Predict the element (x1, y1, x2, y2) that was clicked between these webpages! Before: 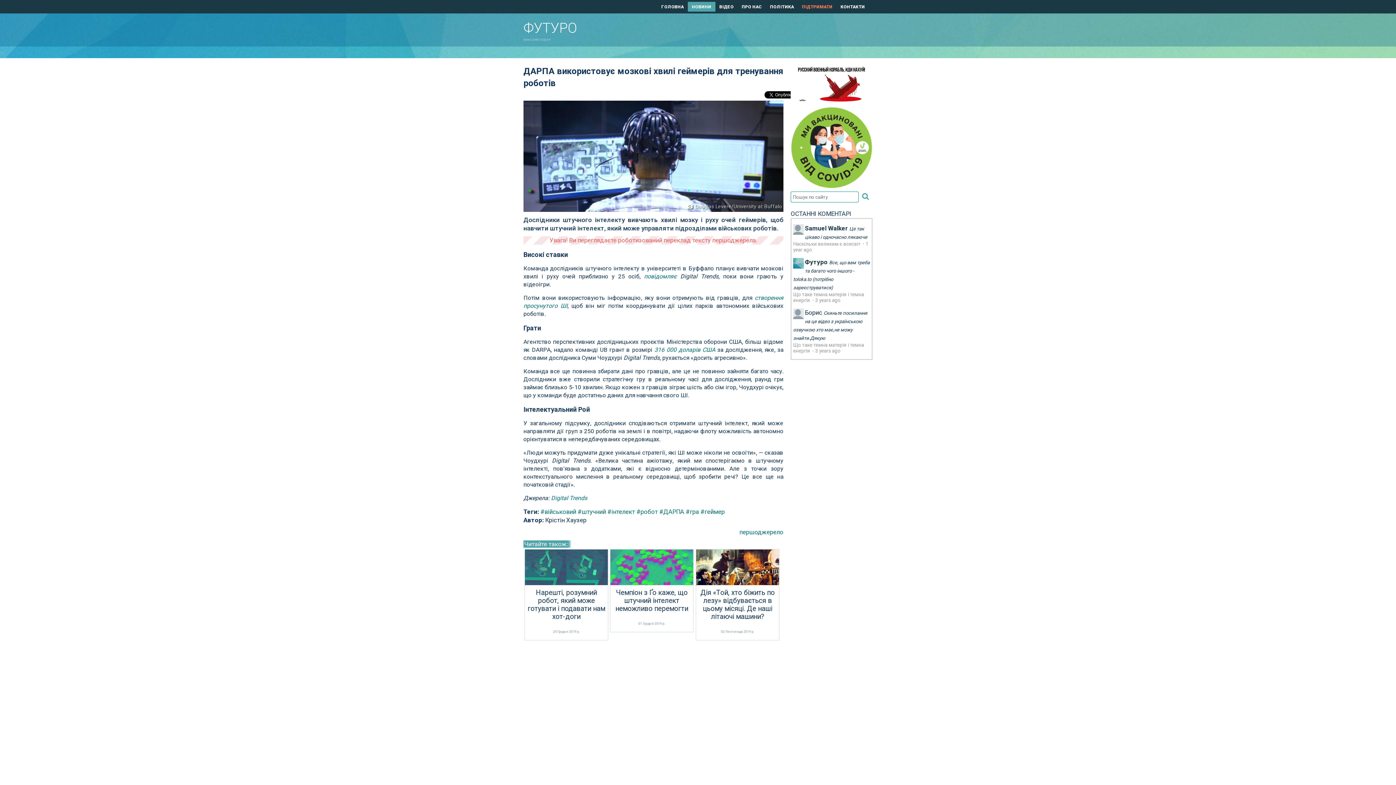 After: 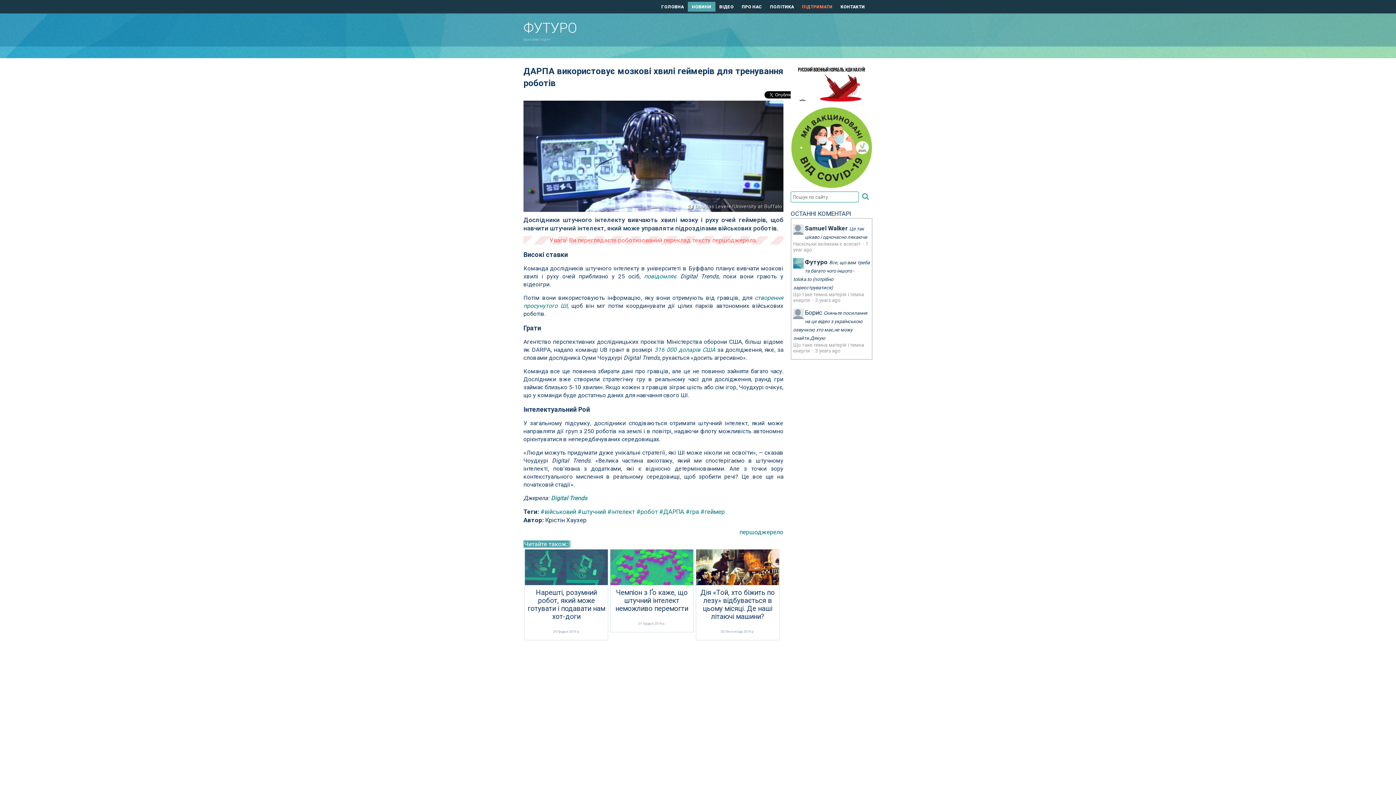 Action: bbox: (551, 495, 587, 501) label: Digital Trends